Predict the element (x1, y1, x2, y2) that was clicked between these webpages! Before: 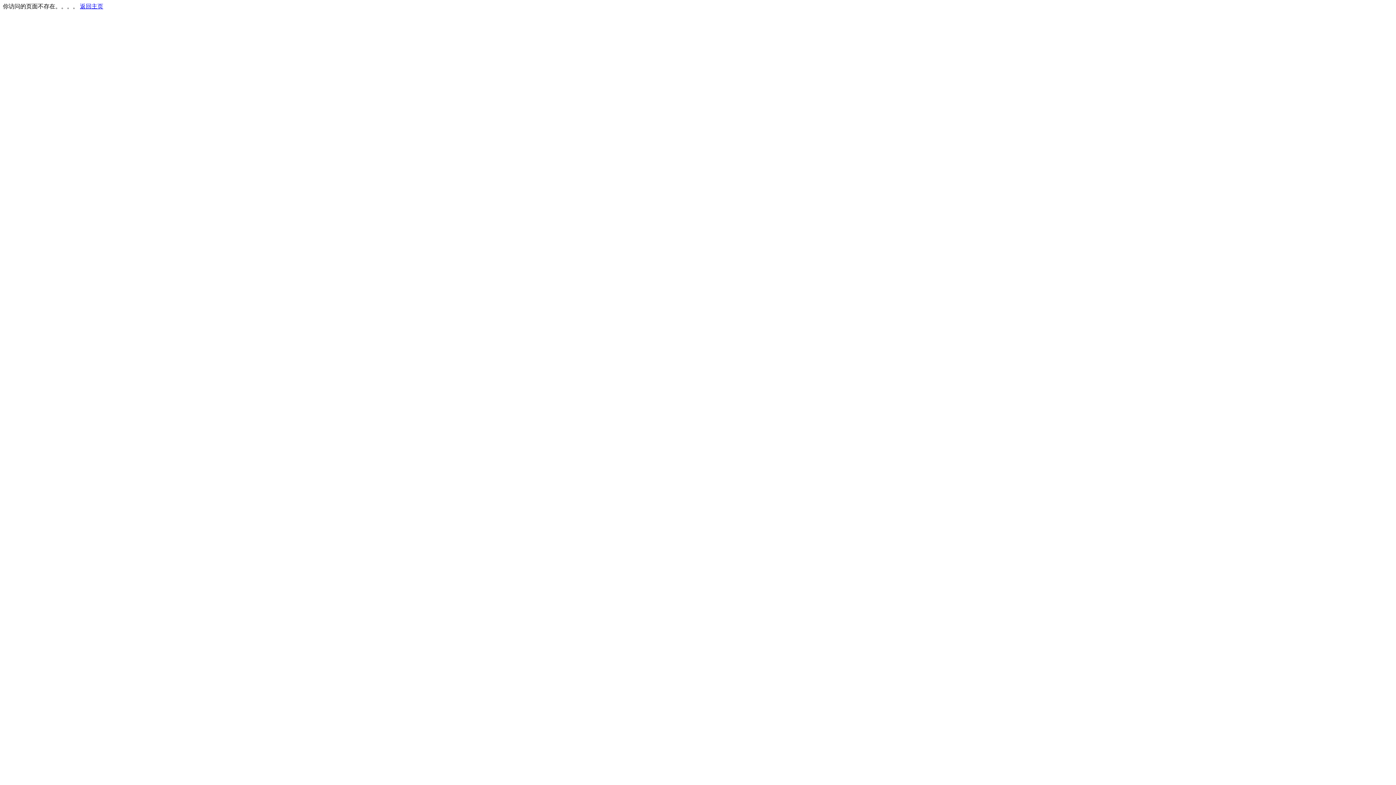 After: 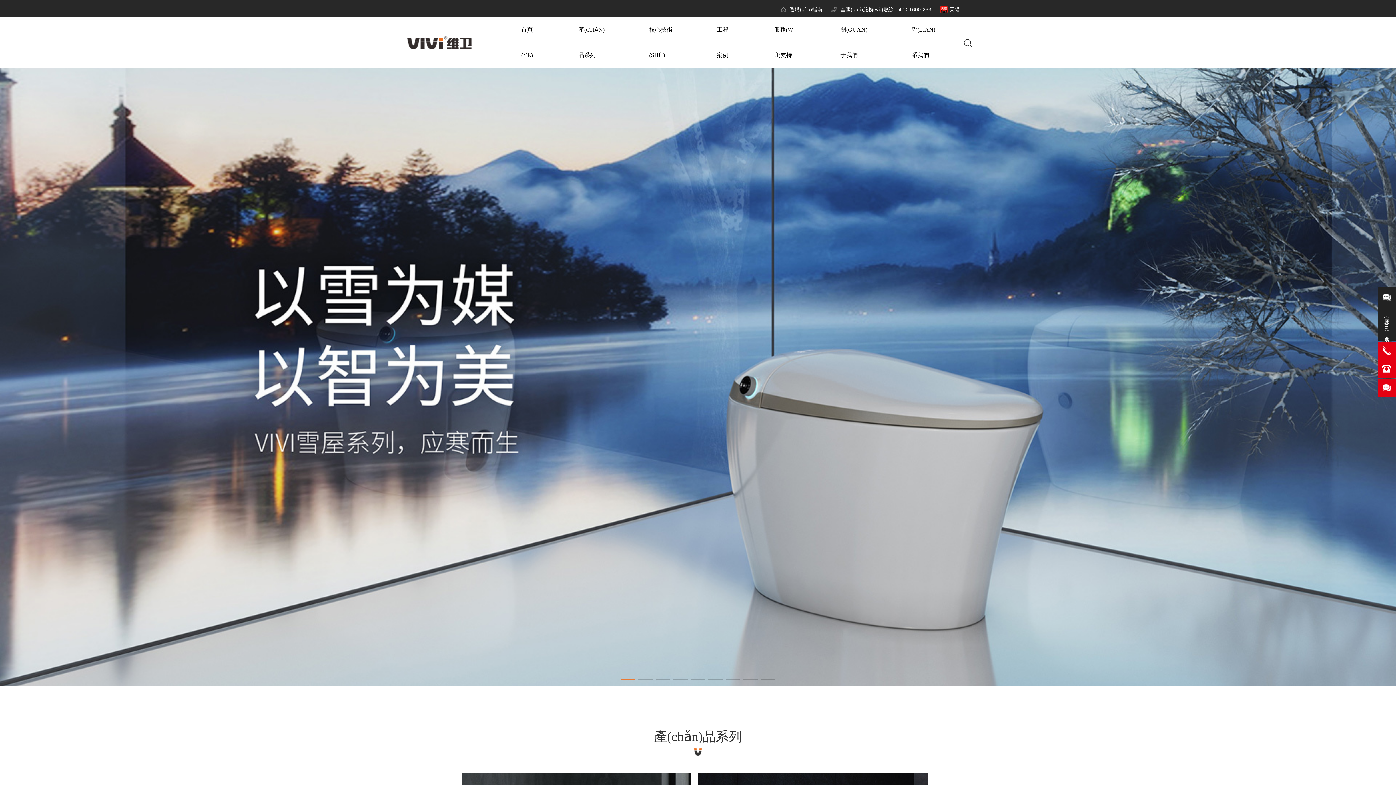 Action: label: 返回主页 bbox: (80, 3, 103, 9)